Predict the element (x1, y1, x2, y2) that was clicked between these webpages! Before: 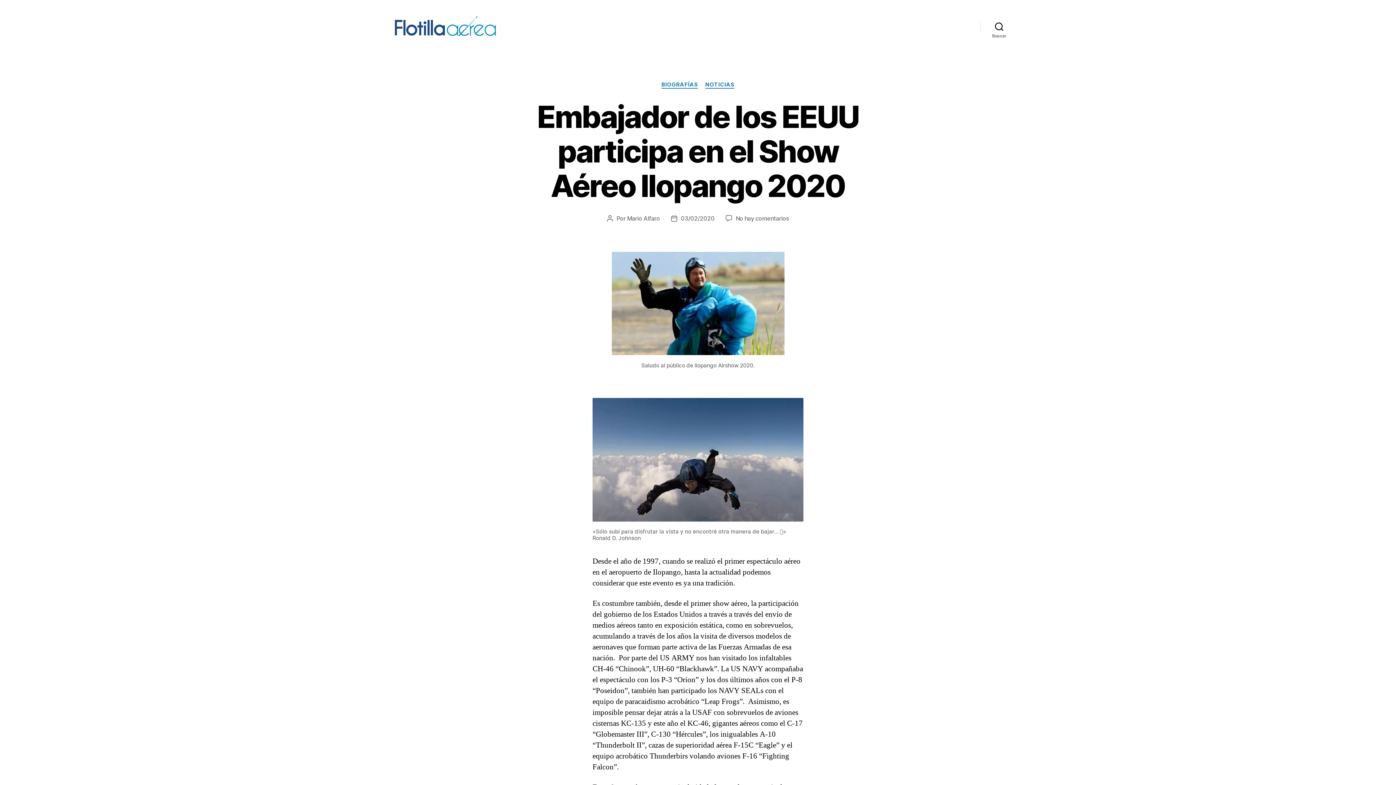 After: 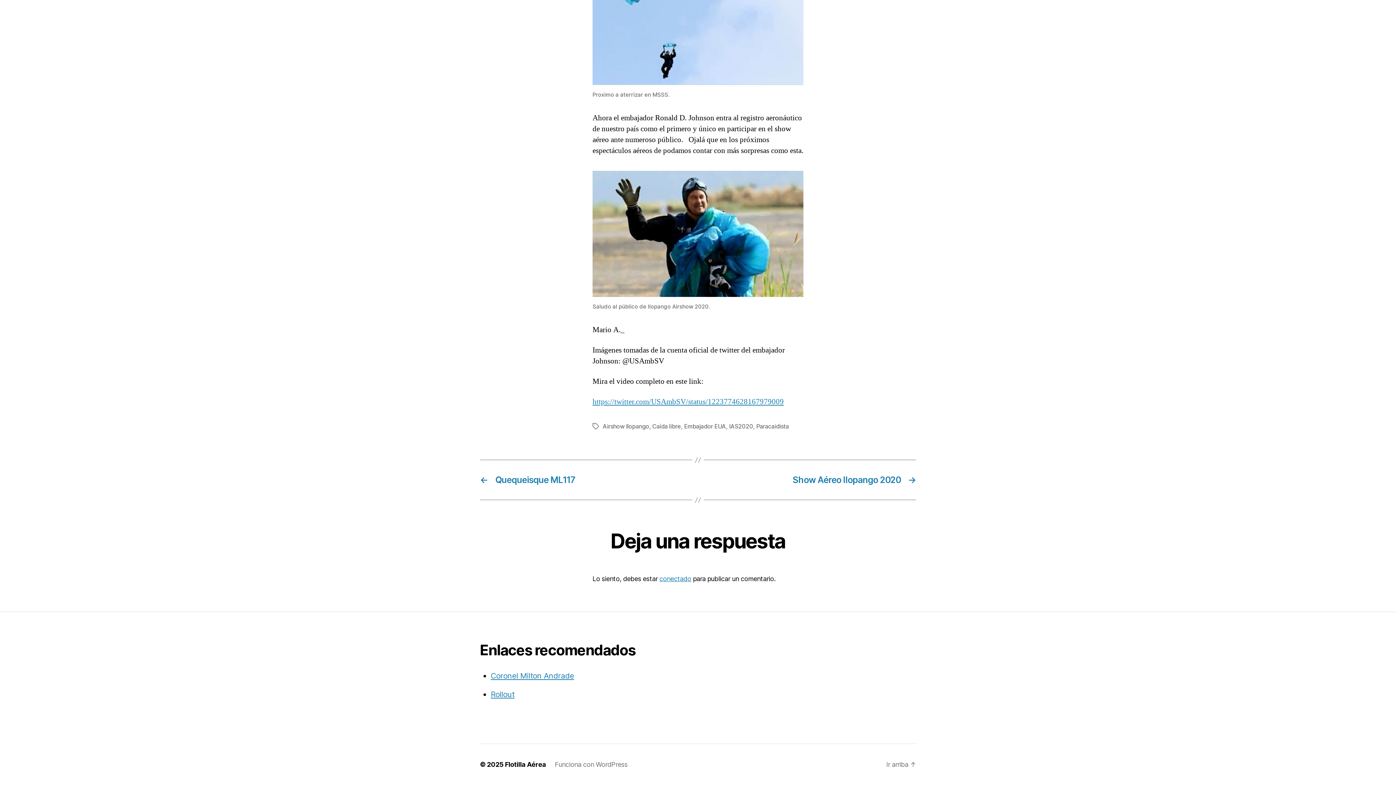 Action: bbox: (735, 214, 789, 222) label: No hay comentarios
en Embajador de los EEUU participa en el Show Aéreo Ilopango 2020